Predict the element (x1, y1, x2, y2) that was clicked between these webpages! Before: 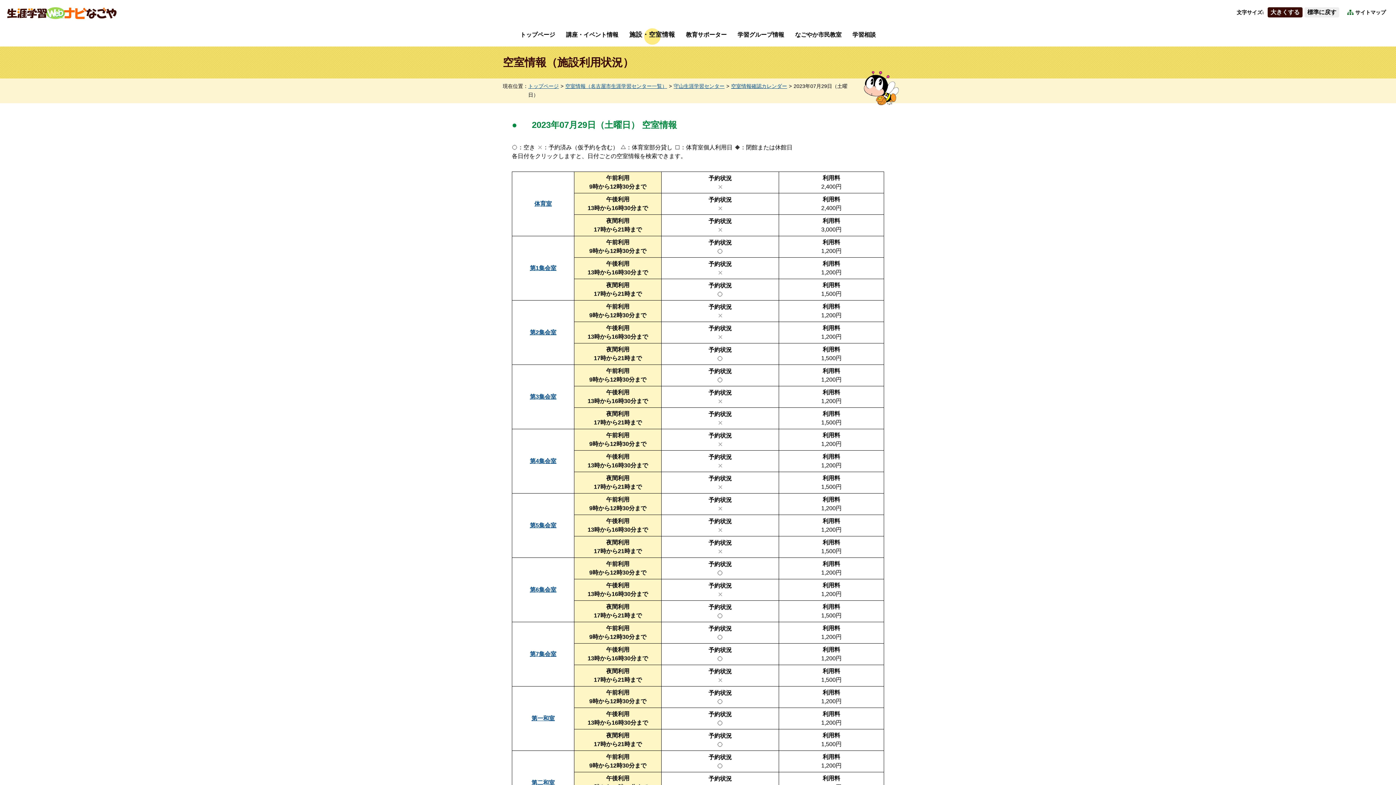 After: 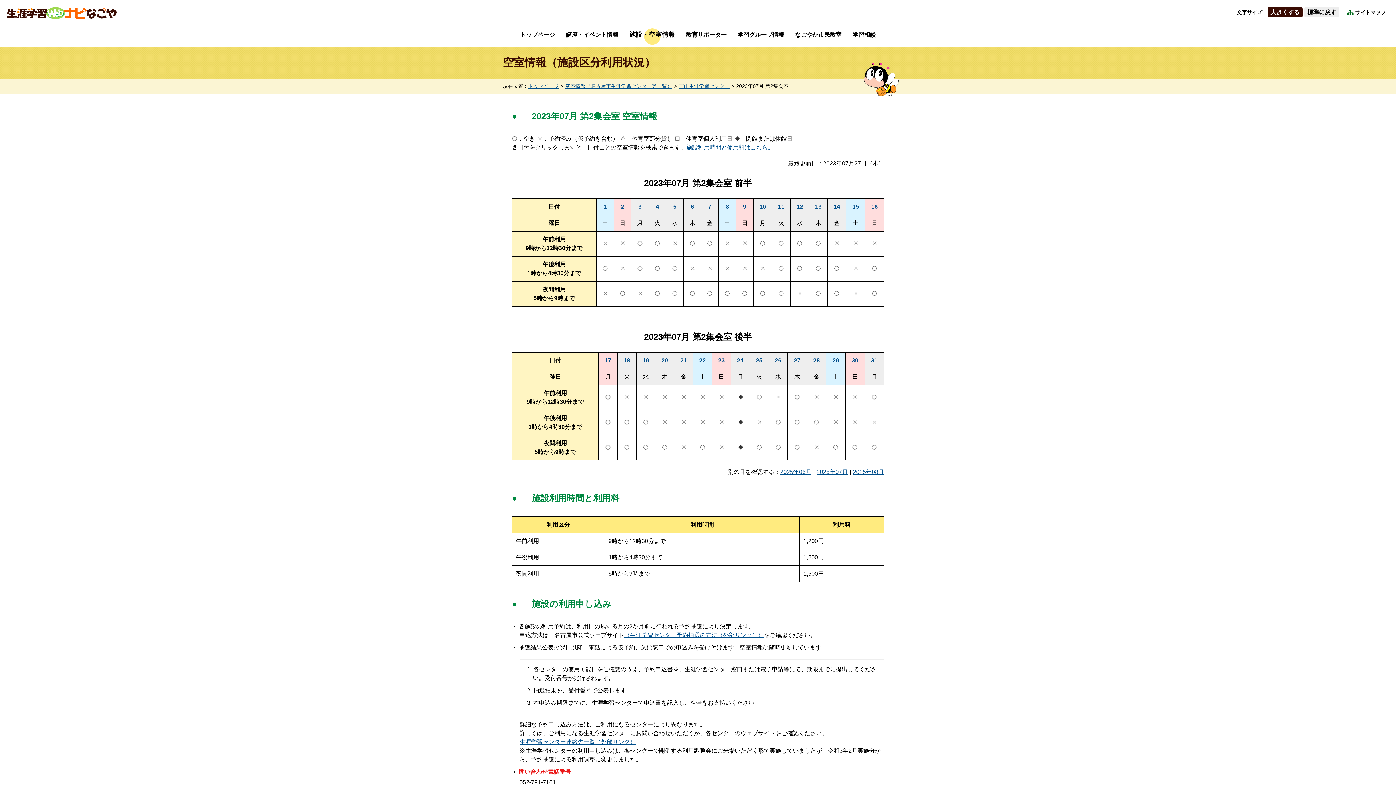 Action: label: 第2集会室 bbox: (530, 329, 556, 335)